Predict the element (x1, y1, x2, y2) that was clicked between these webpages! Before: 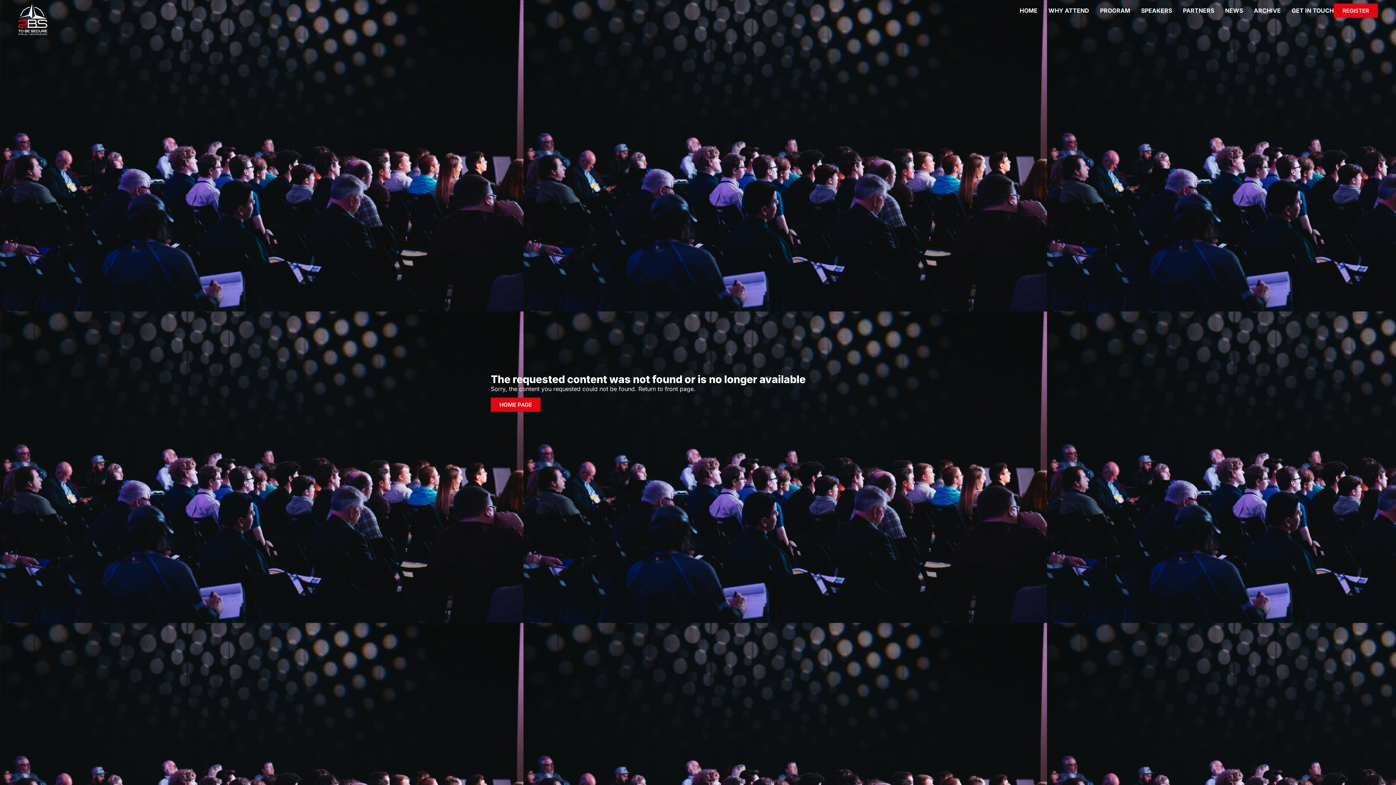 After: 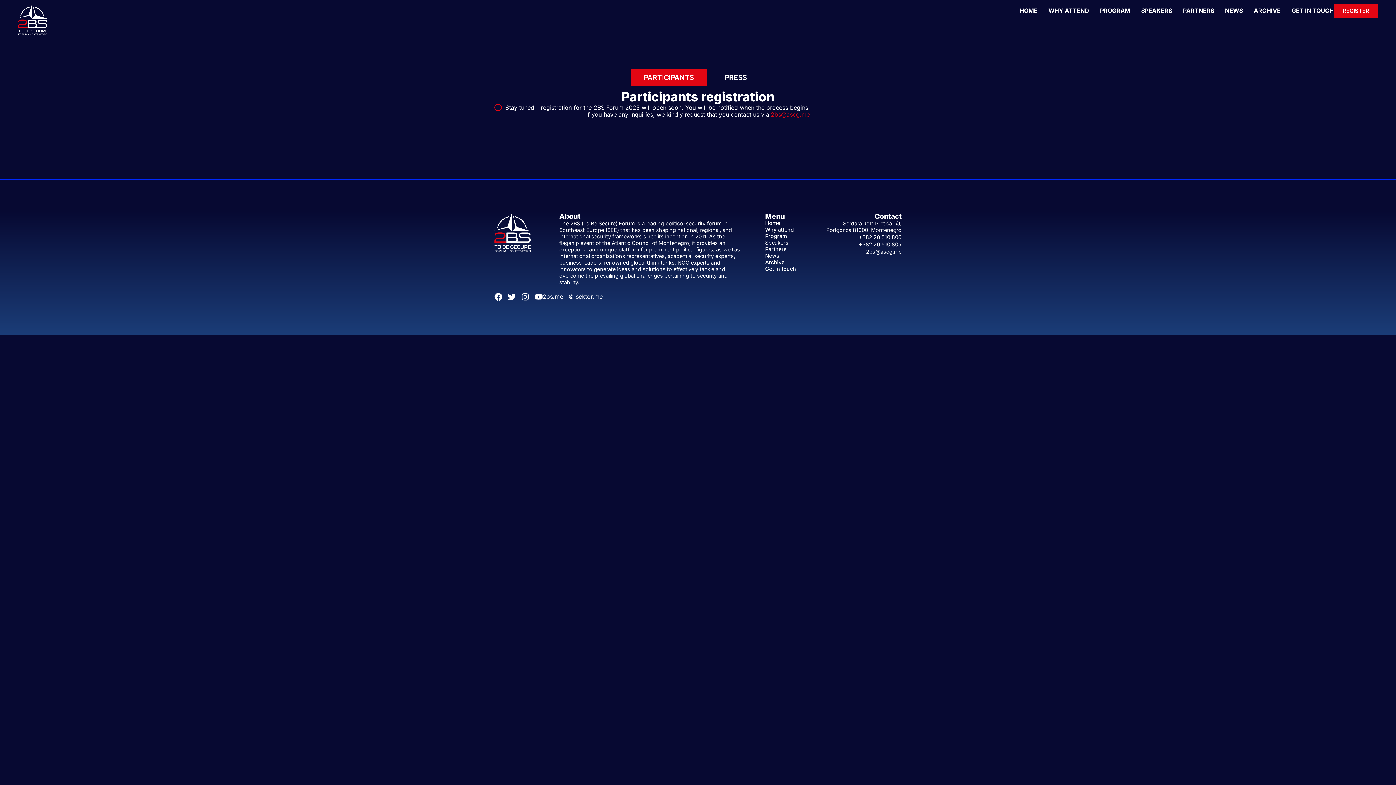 Action: label: REGISTER bbox: (1334, 3, 1378, 17)